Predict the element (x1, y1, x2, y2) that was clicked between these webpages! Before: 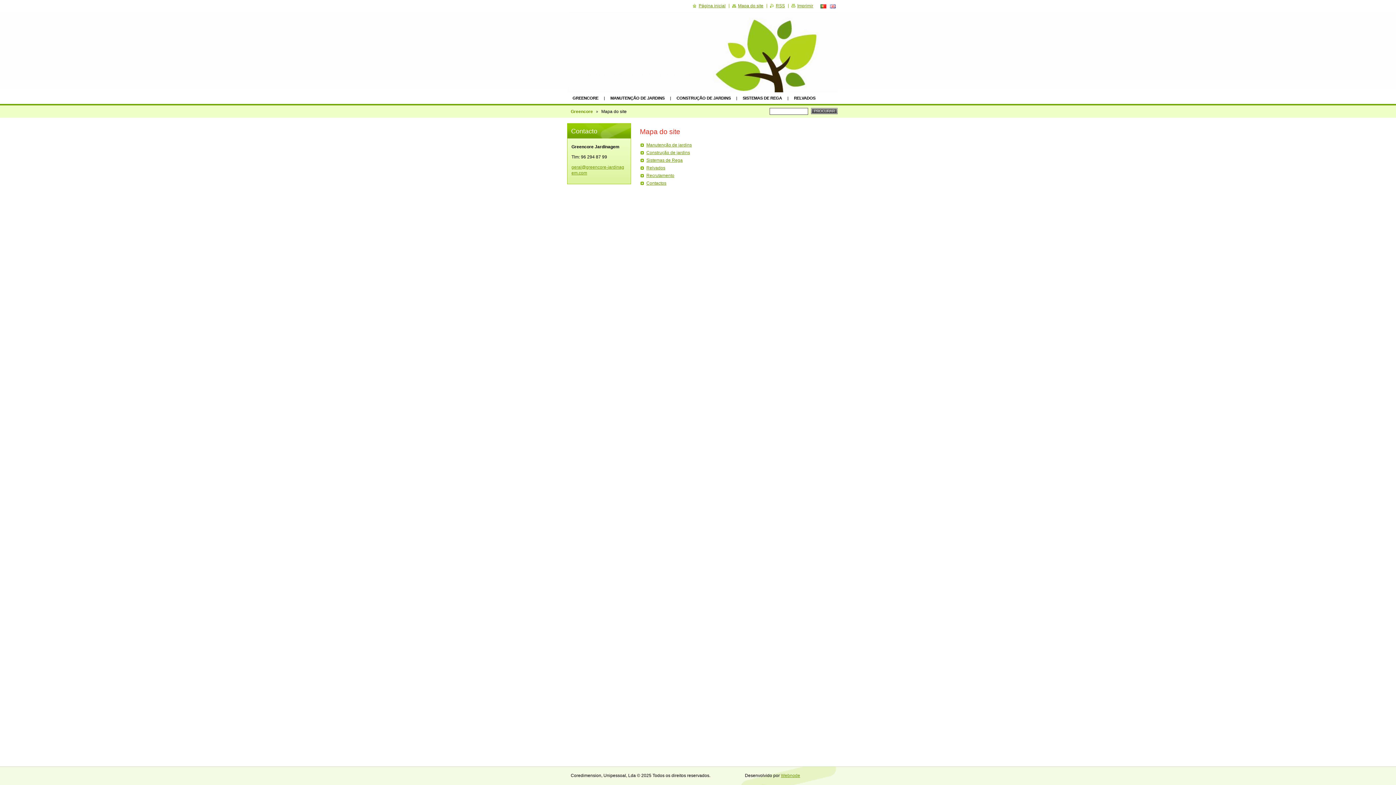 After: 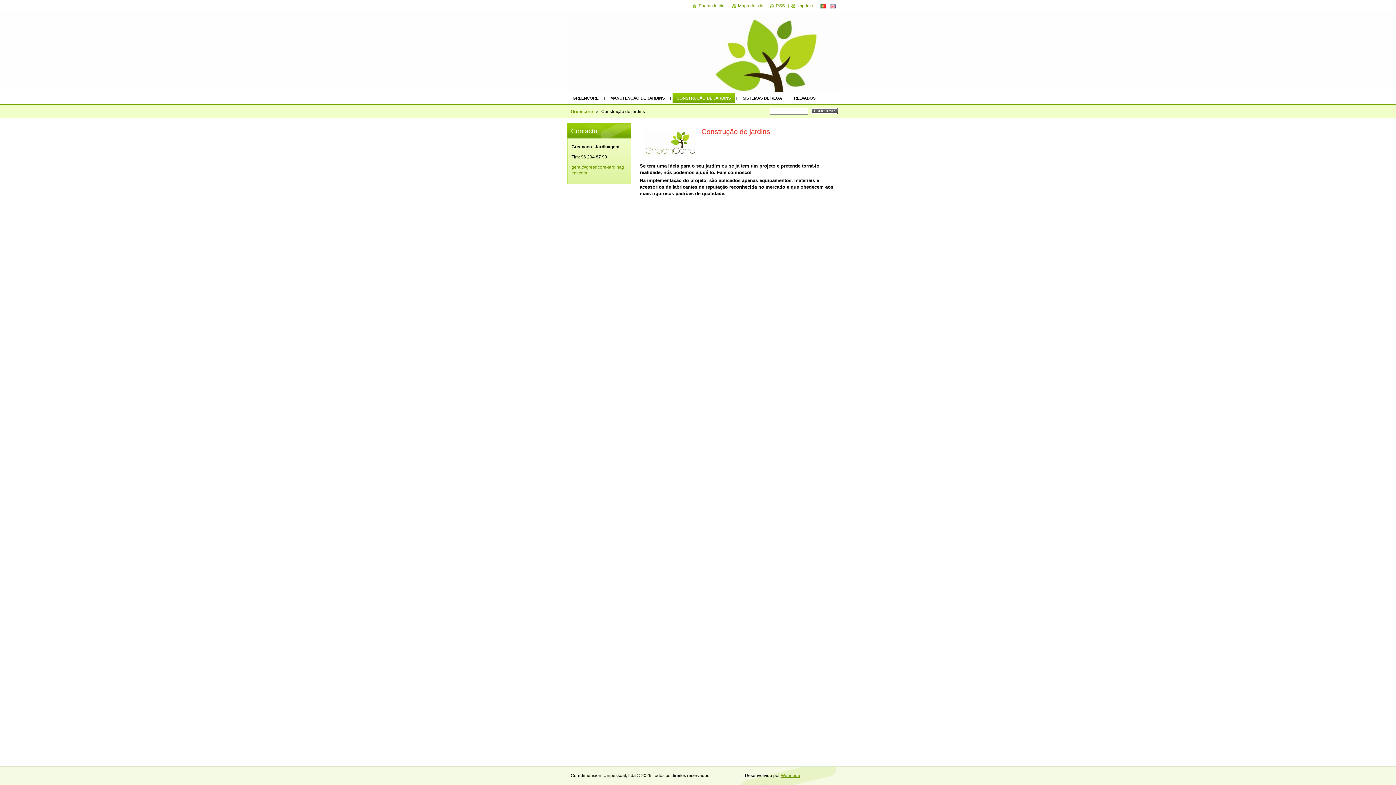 Action: label: Construção de jardins bbox: (640, 149, 837, 155)